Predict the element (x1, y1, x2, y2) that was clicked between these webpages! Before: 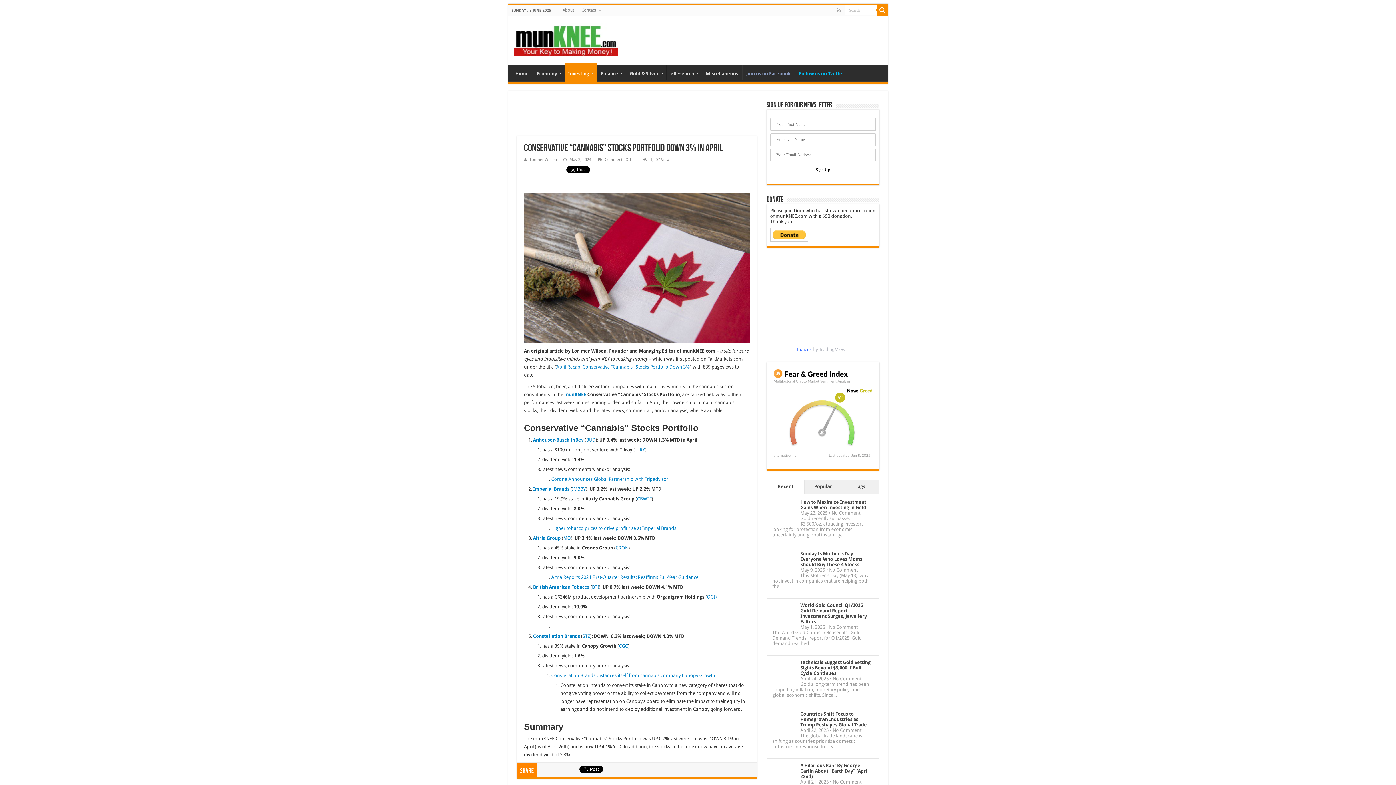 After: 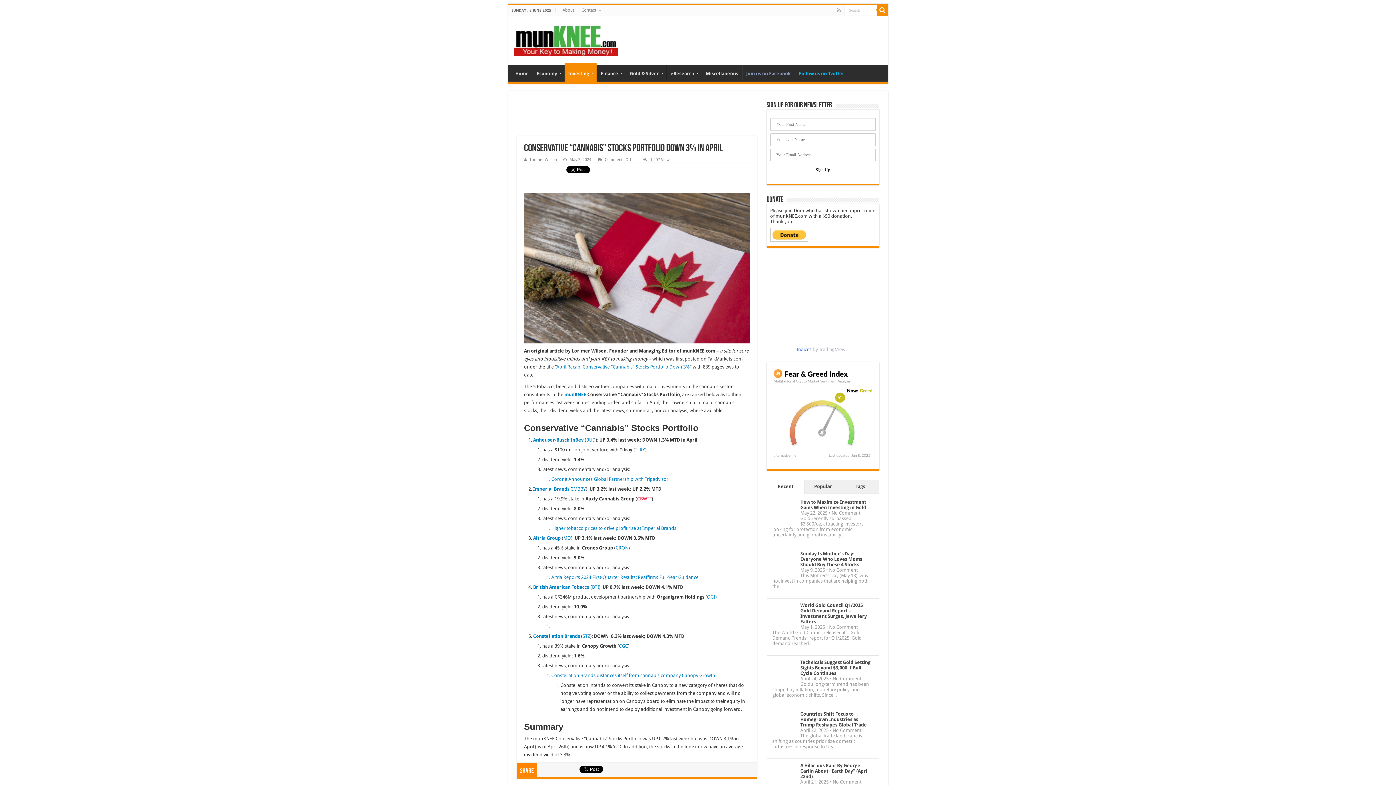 Action: label: CBWTF bbox: (637, 496, 651, 501)